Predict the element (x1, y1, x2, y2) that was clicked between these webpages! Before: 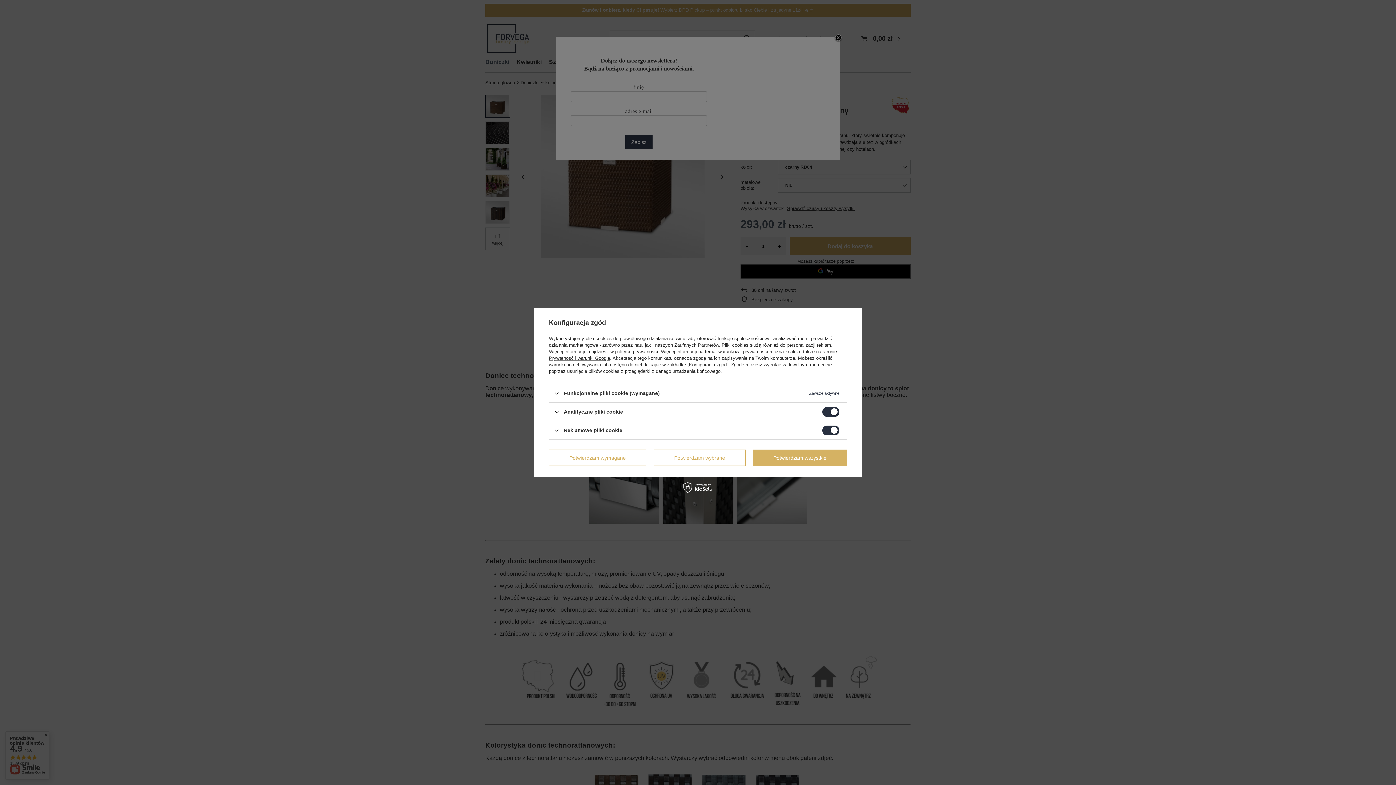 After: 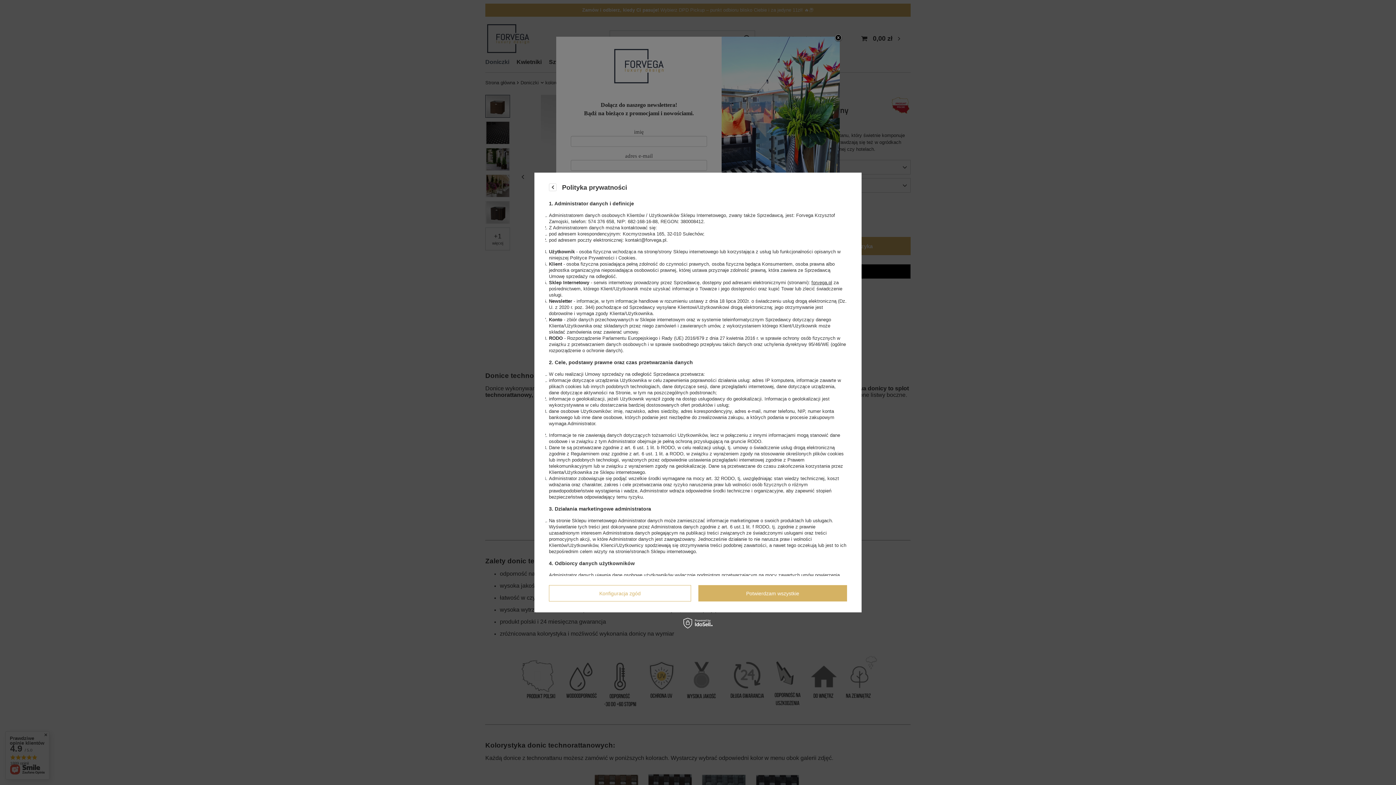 Action: label: polityce prywatności bbox: (615, 349, 658, 354)